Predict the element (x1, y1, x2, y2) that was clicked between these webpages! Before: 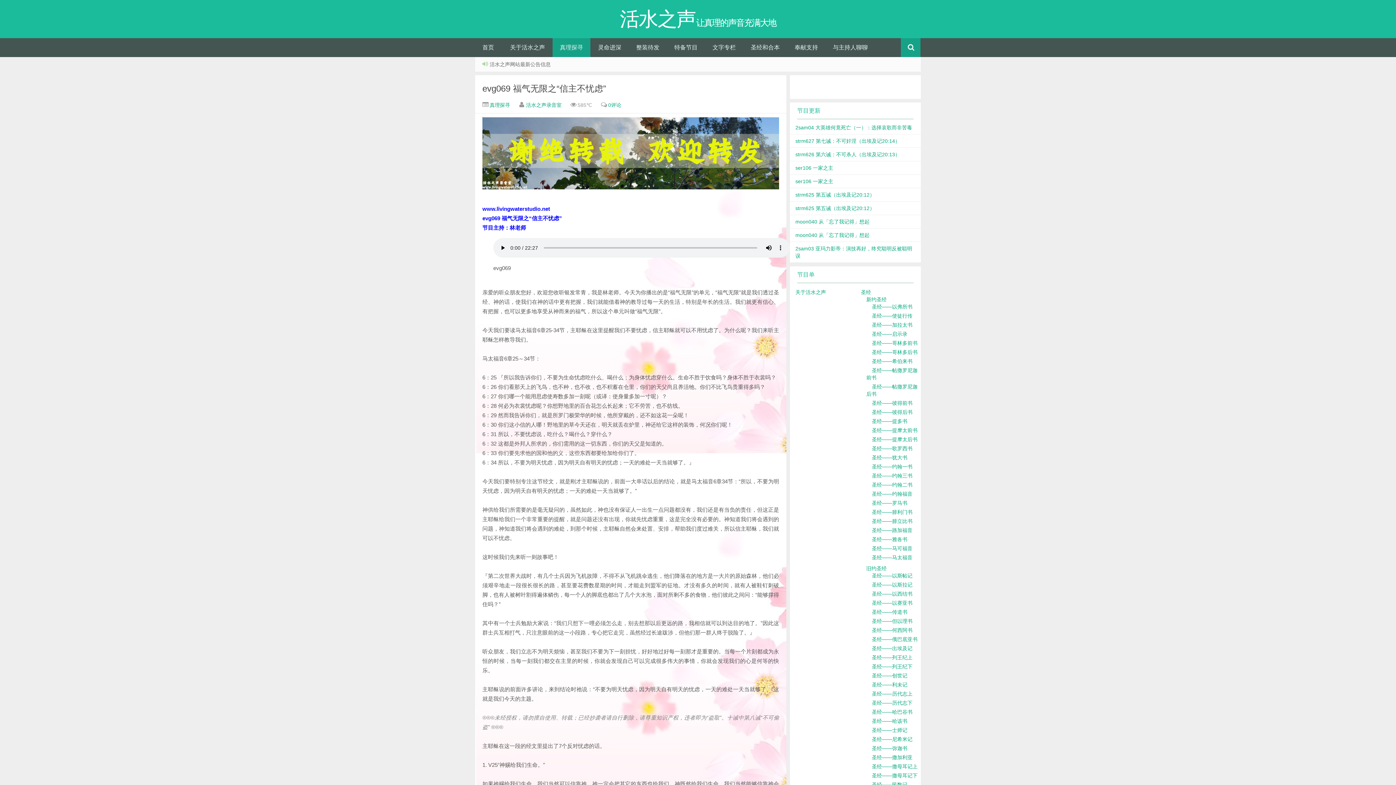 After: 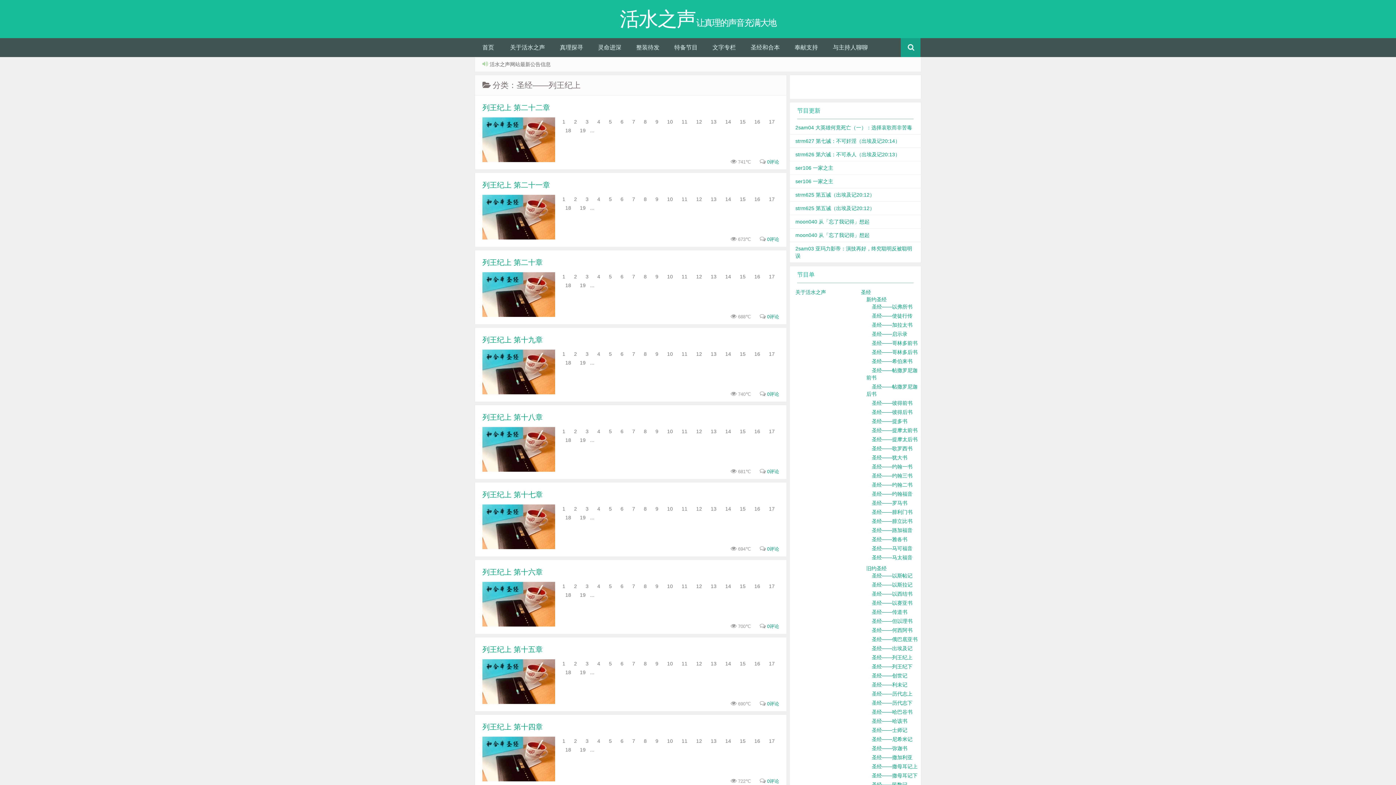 Action: label: 圣经——列王纪上 bbox: (872, 654, 912, 660)